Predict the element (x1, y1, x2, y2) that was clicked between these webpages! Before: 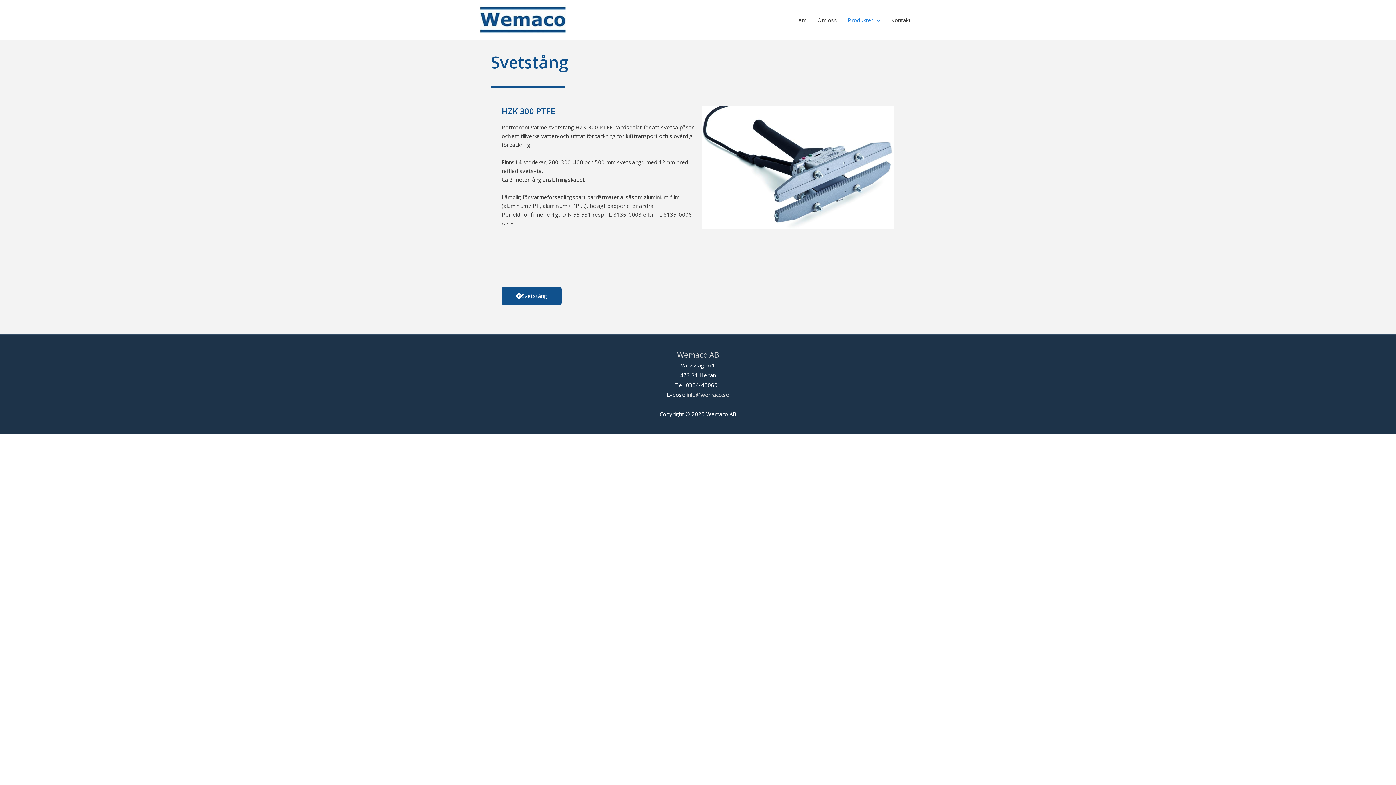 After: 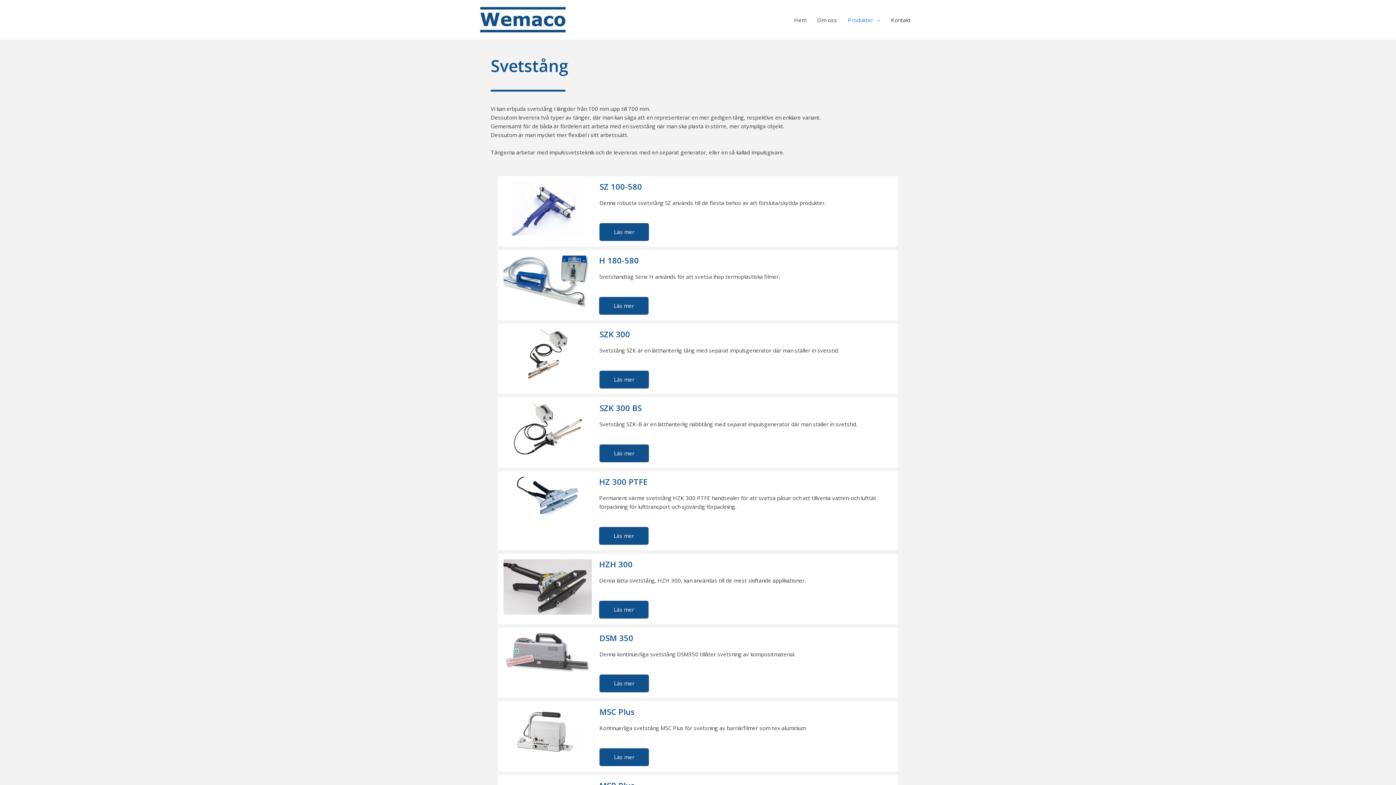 Action: label: Svetstång bbox: (501, 287, 561, 304)